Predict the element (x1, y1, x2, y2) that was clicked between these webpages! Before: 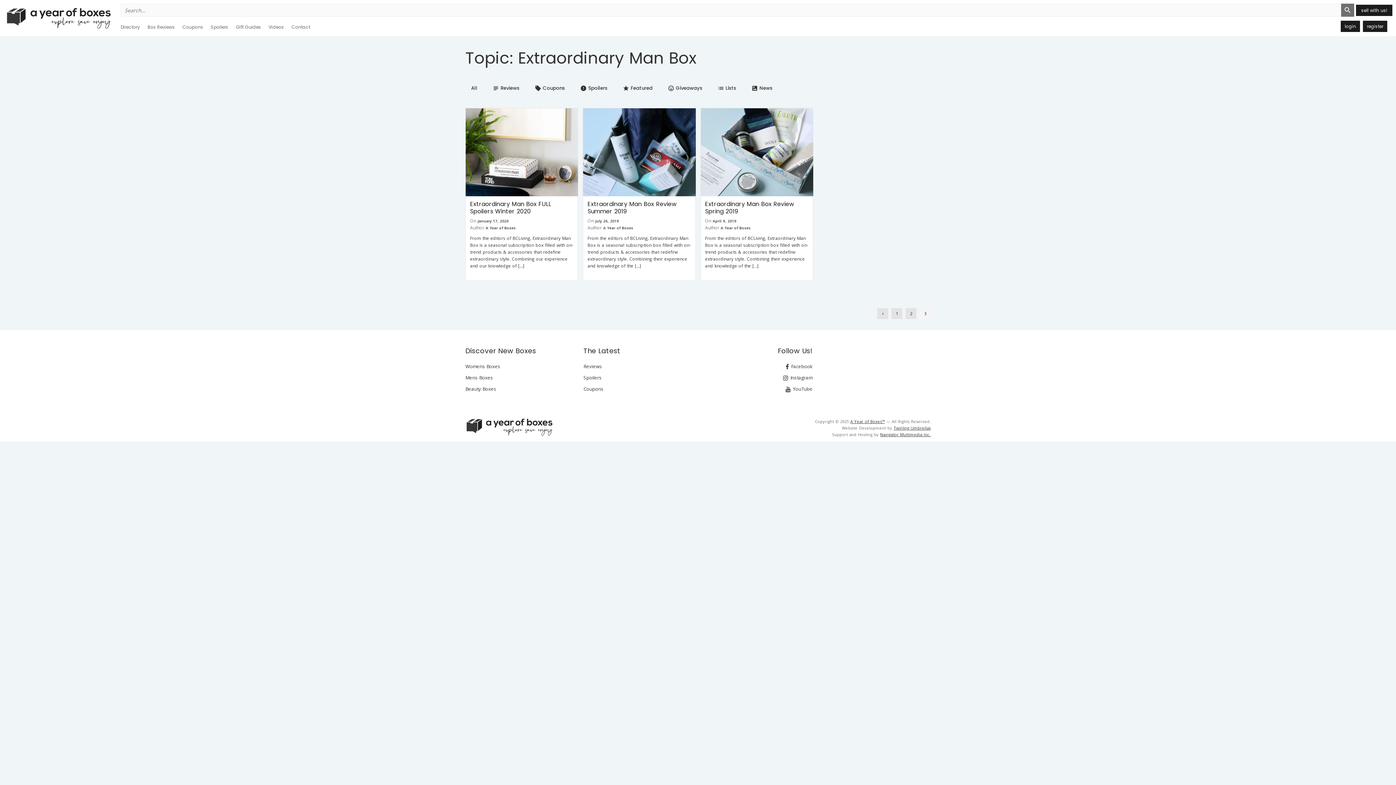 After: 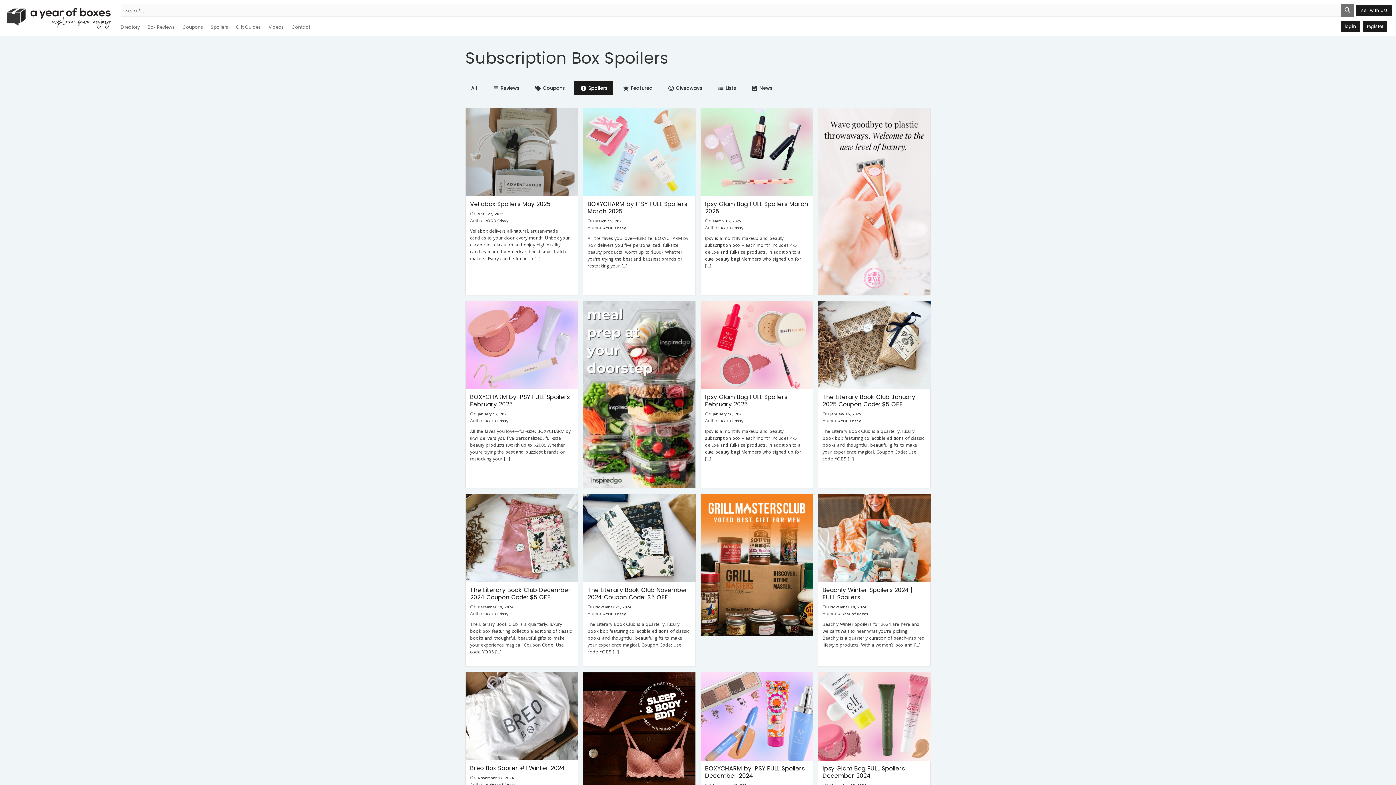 Action: bbox: (583, 372, 601, 383) label: Spoilers